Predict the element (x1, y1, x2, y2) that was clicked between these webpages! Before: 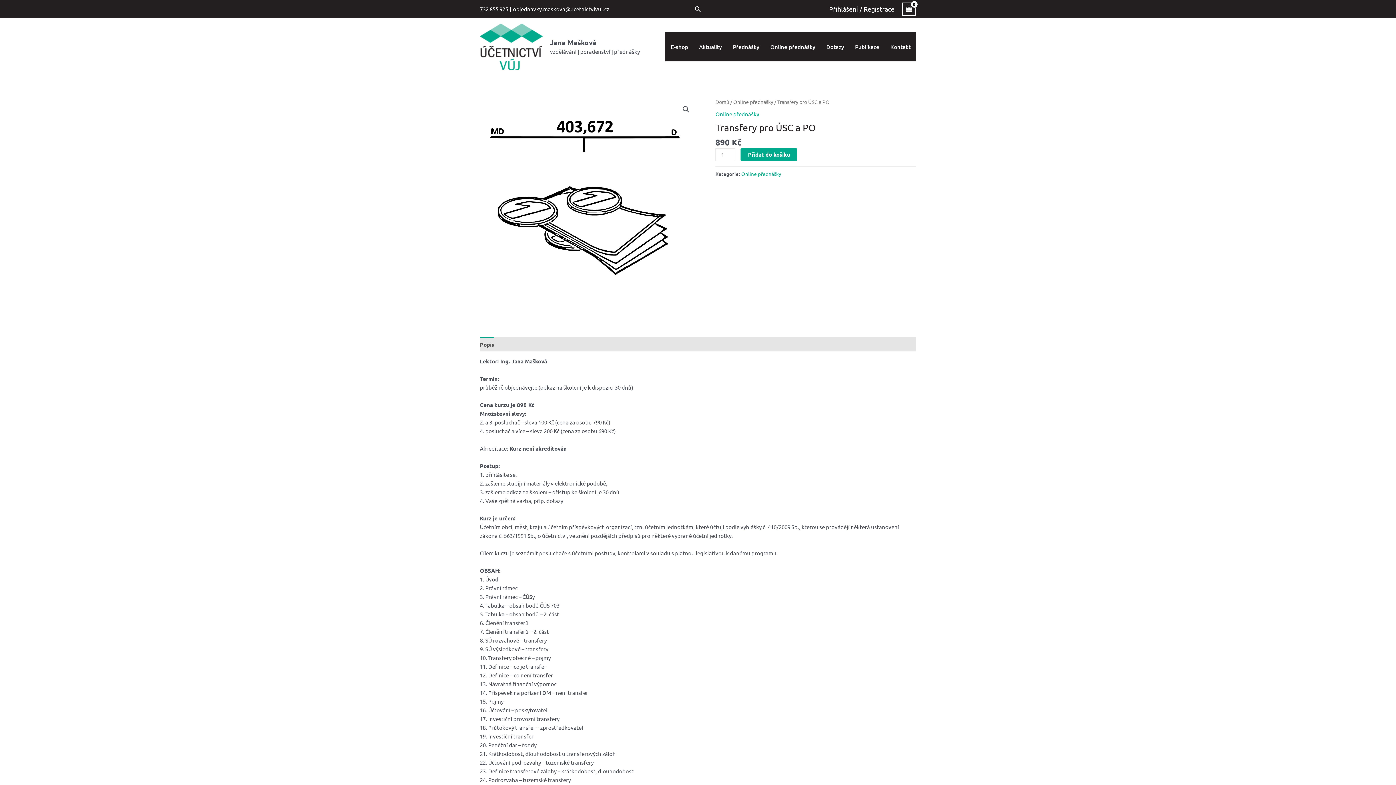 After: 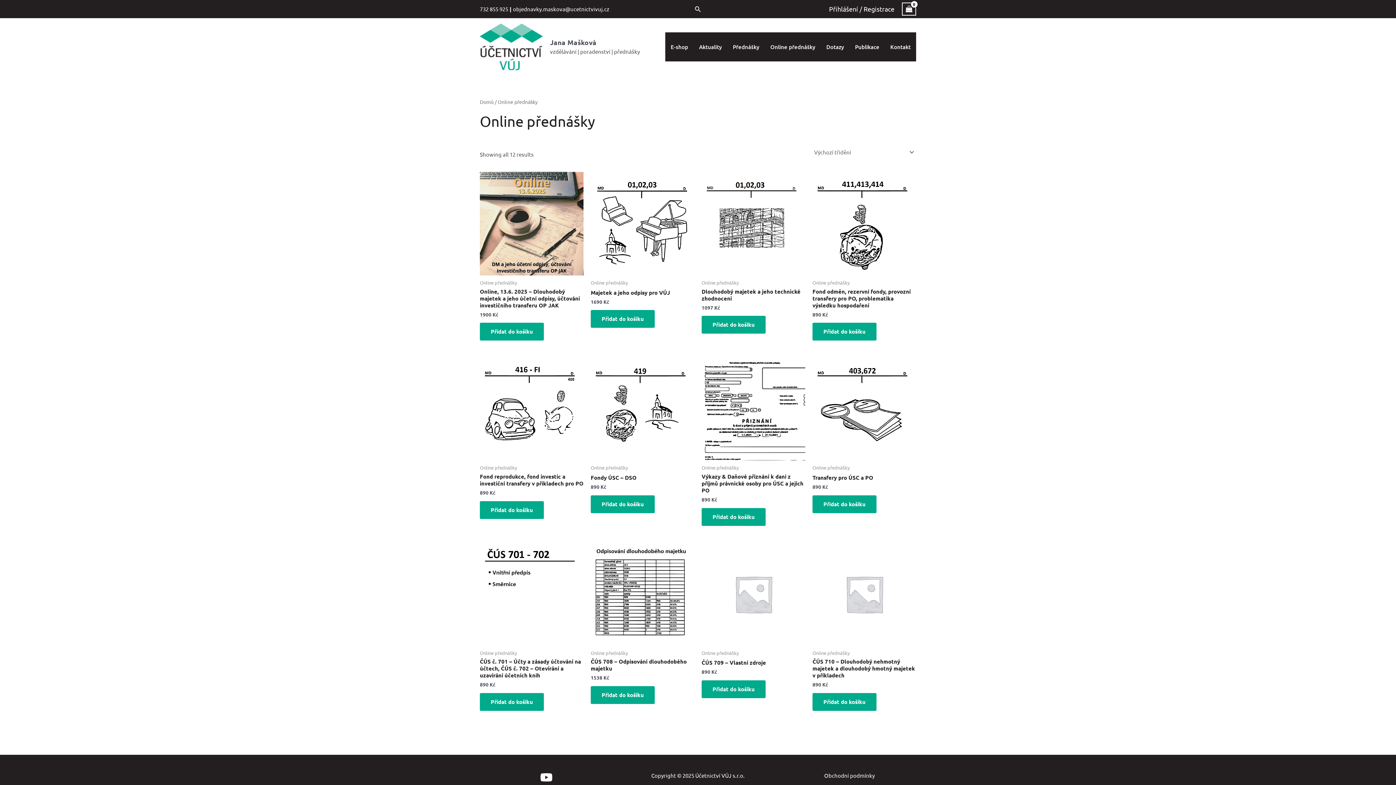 Action: bbox: (765, 32, 821, 61) label: Online přednášky